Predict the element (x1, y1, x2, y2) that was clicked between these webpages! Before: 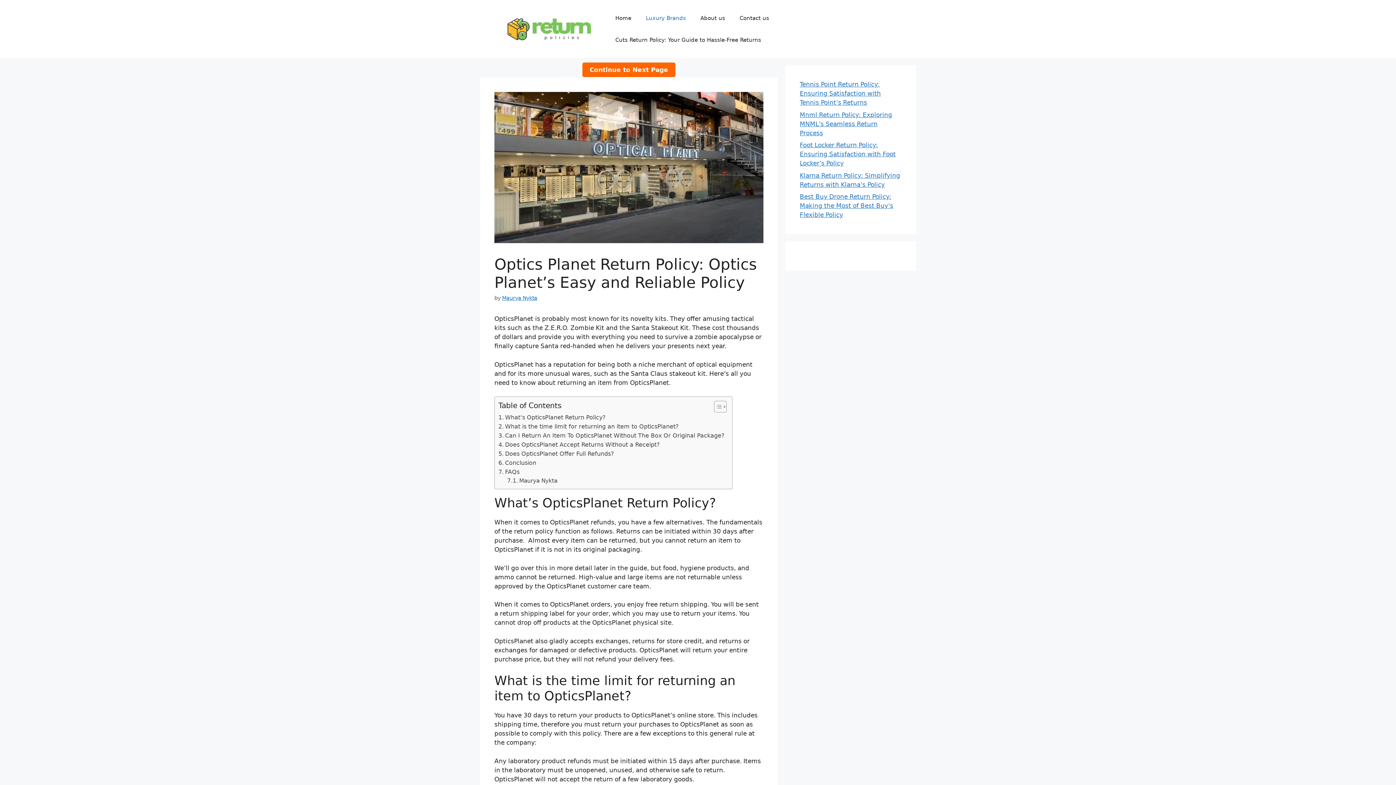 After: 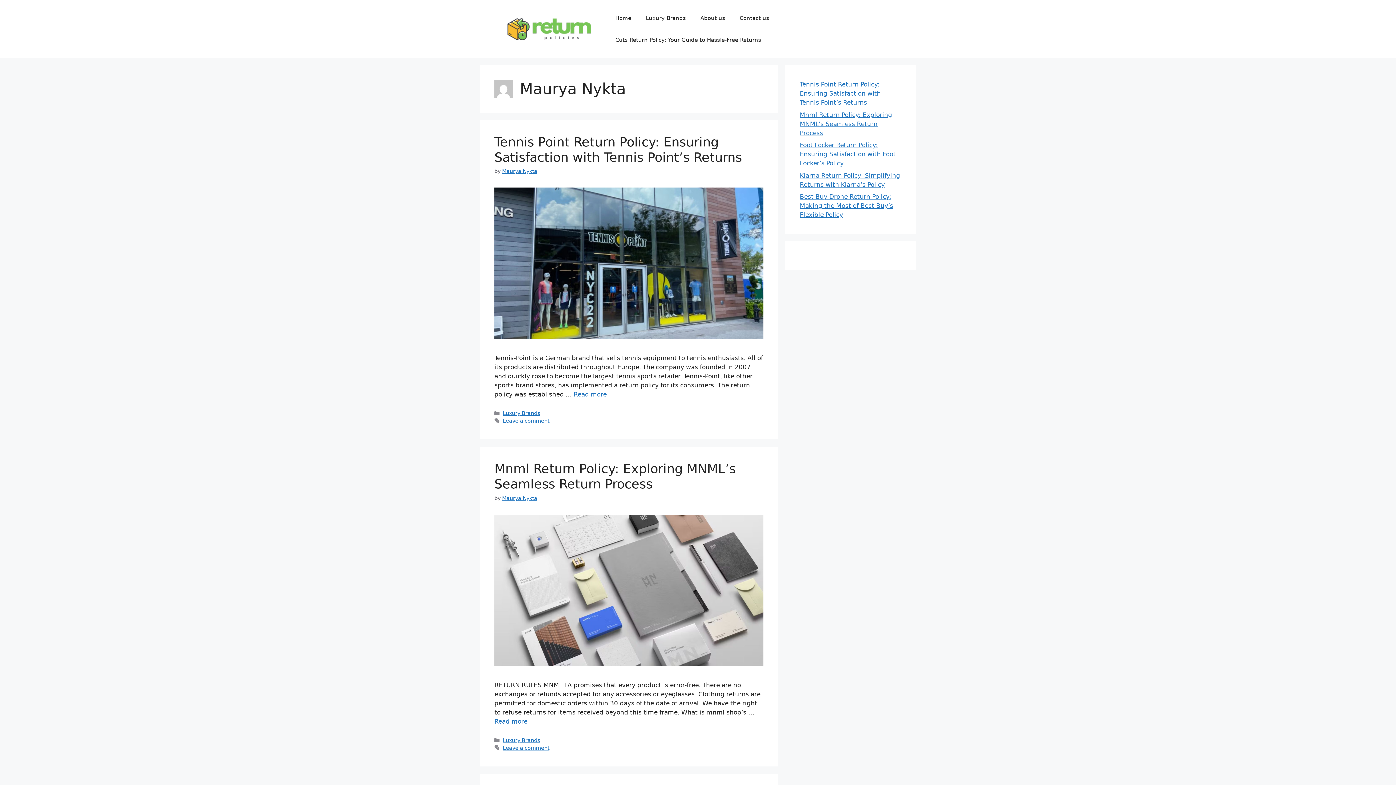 Action: label: Maurya Nykta bbox: (502, 295, 537, 301)